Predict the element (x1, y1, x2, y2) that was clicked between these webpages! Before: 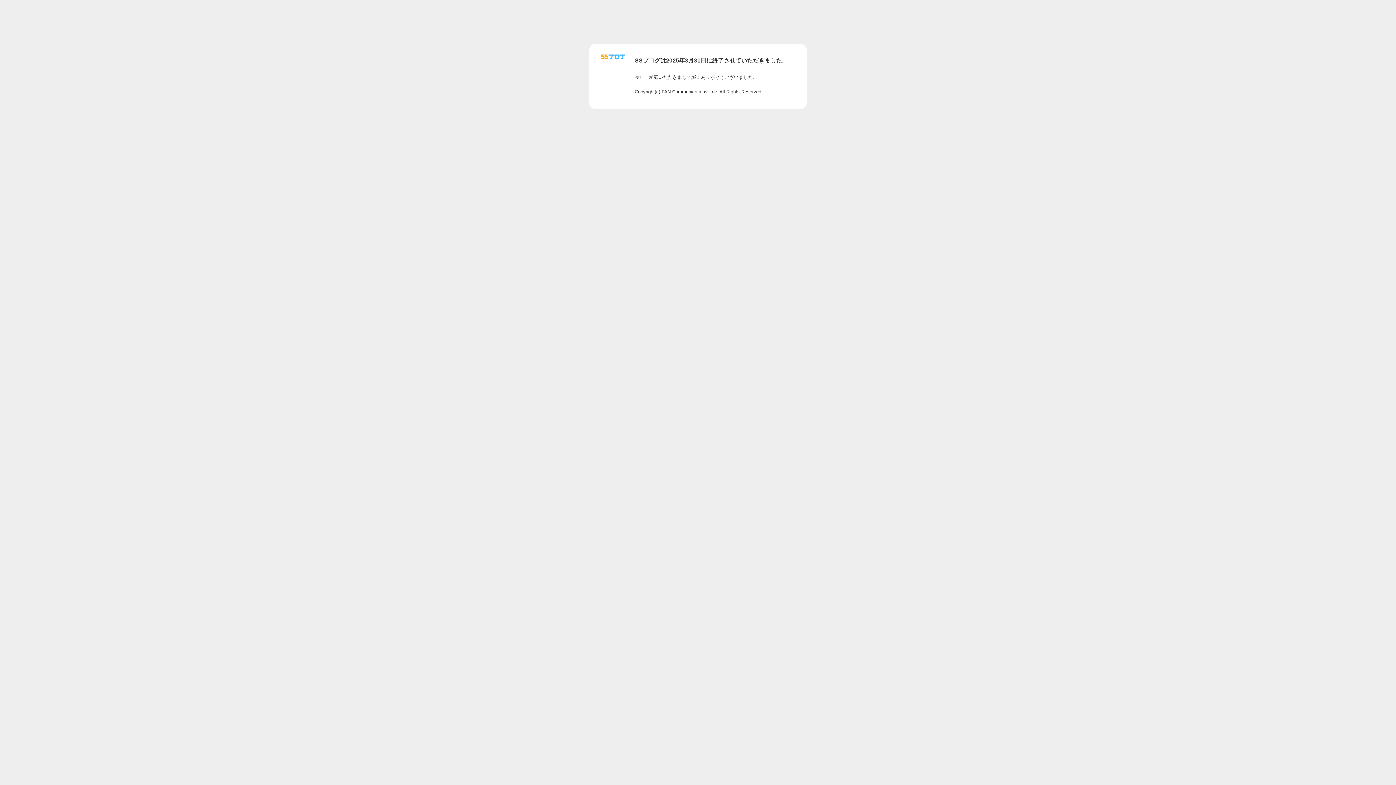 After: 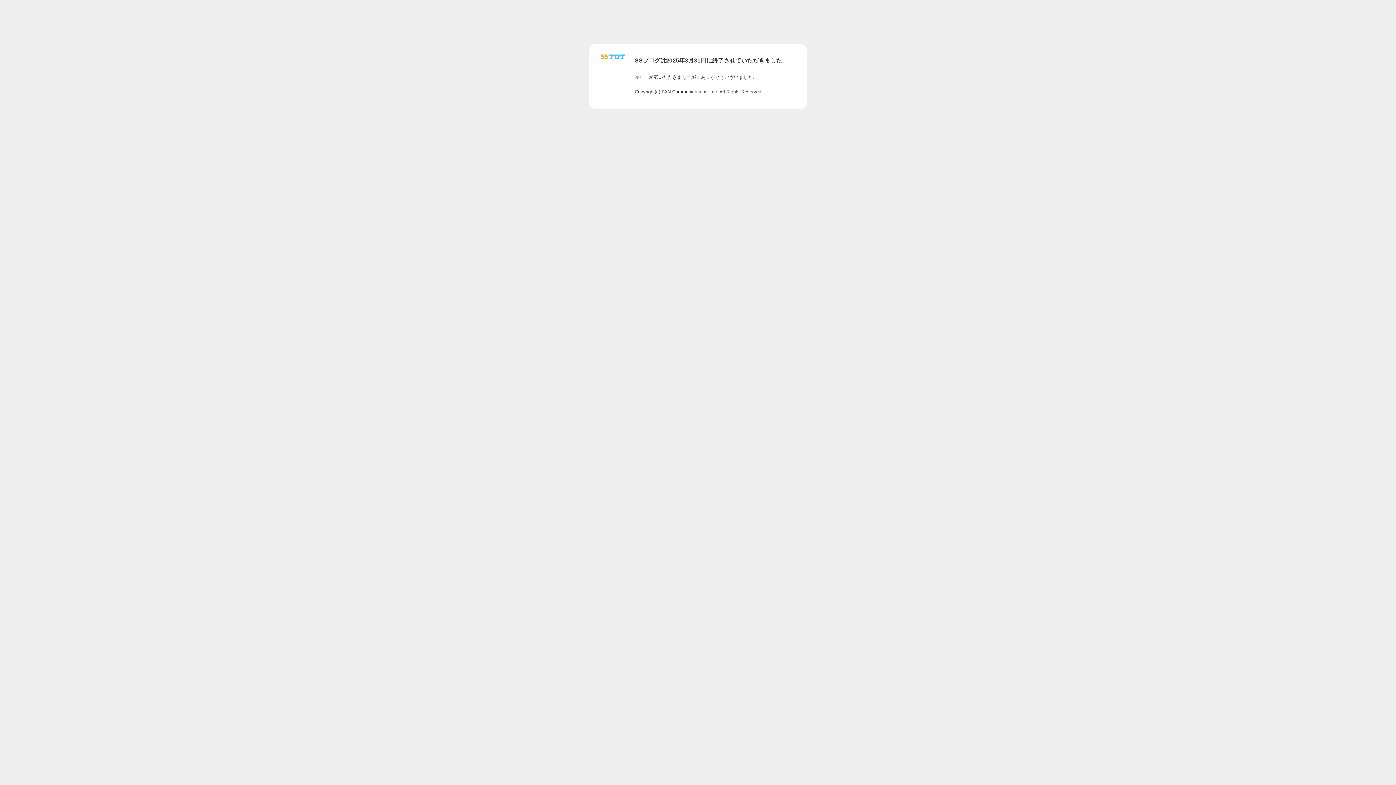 Action: bbox: (601, 56, 625, 62)